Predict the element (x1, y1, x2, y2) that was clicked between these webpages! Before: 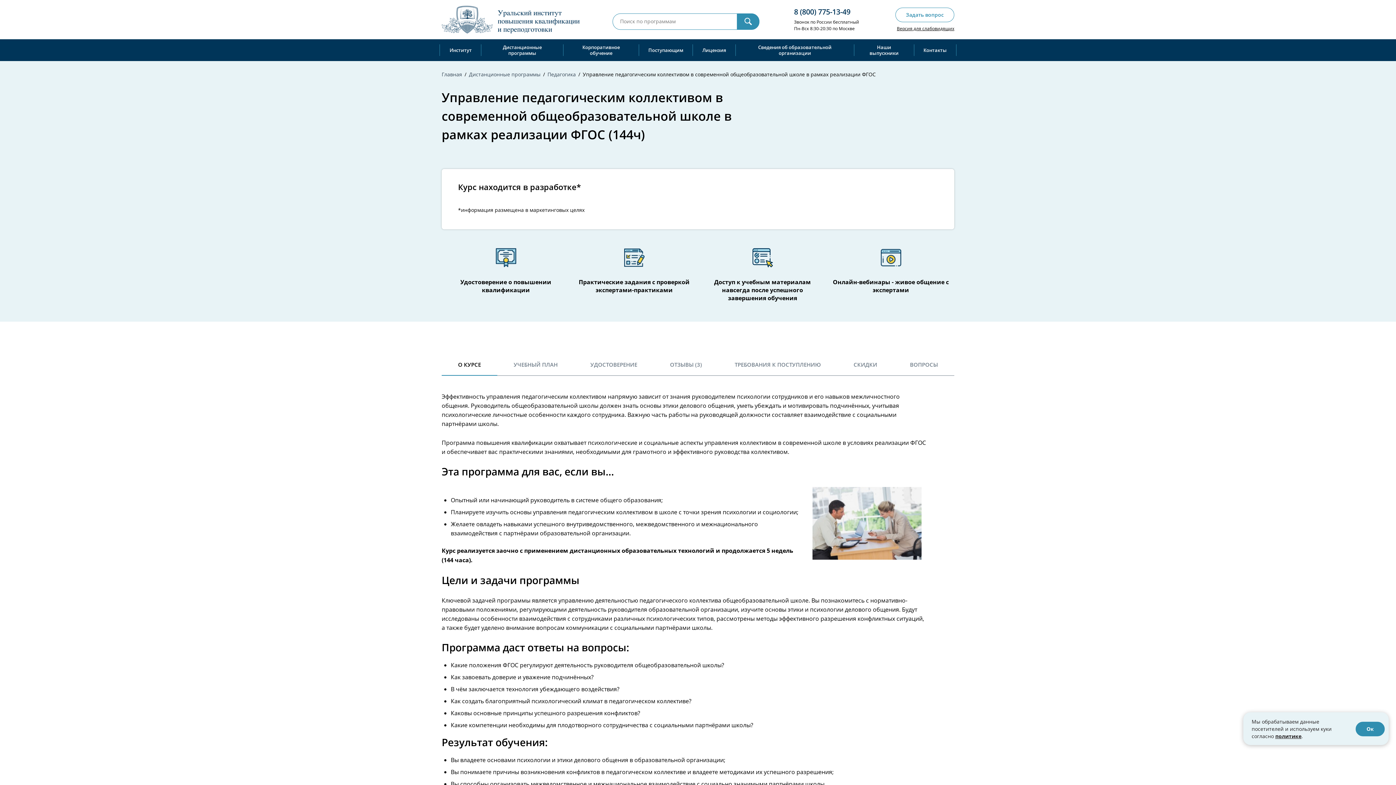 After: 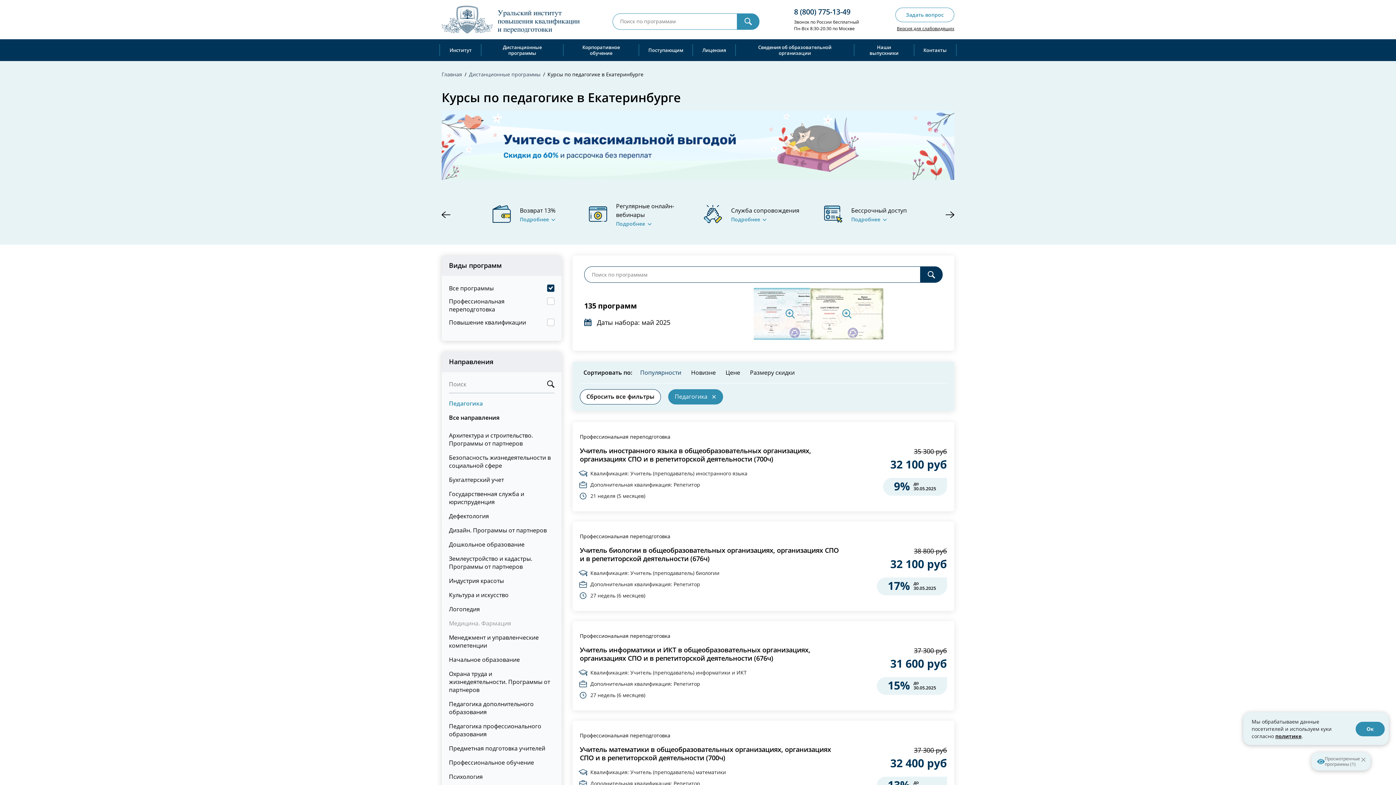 Action: bbox: (547, 70, 577, 77) label: Педагогика 